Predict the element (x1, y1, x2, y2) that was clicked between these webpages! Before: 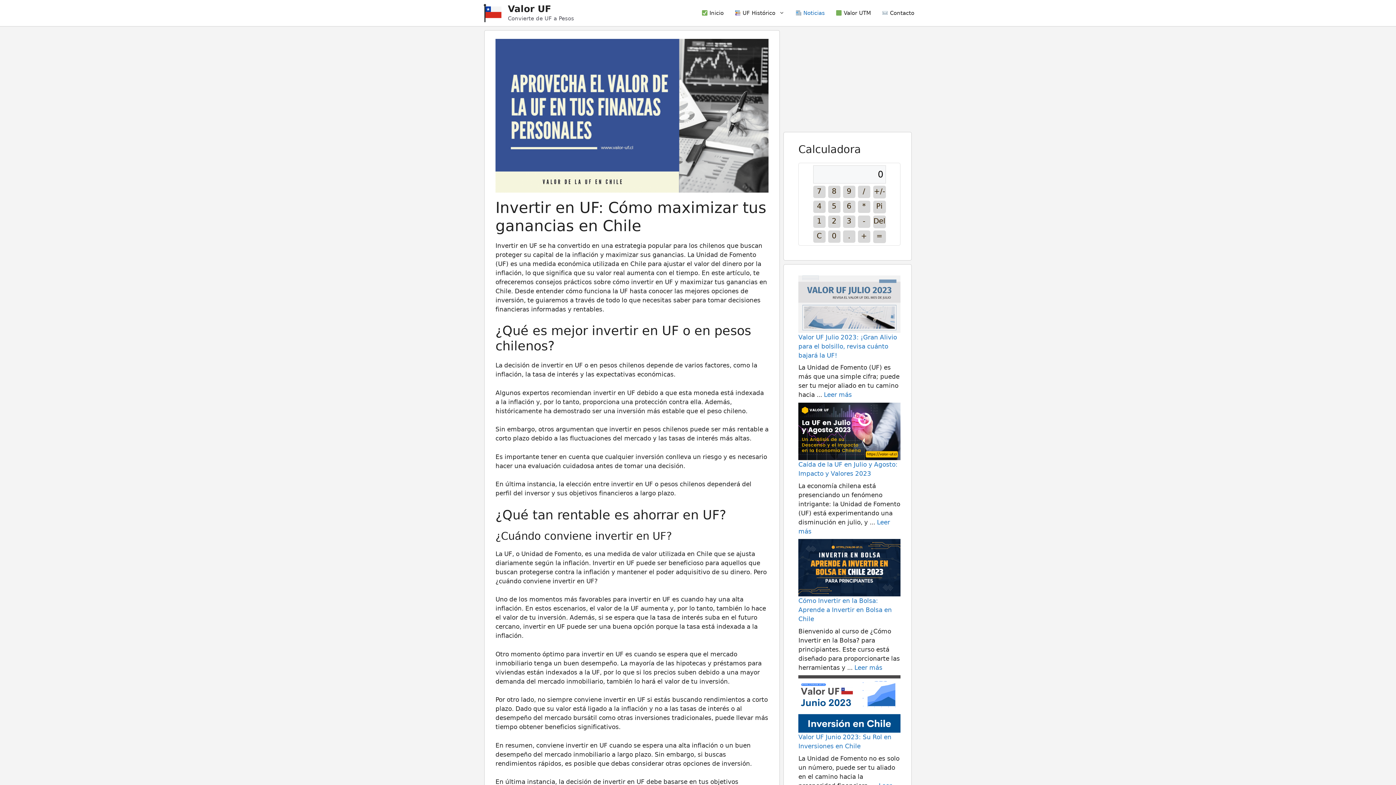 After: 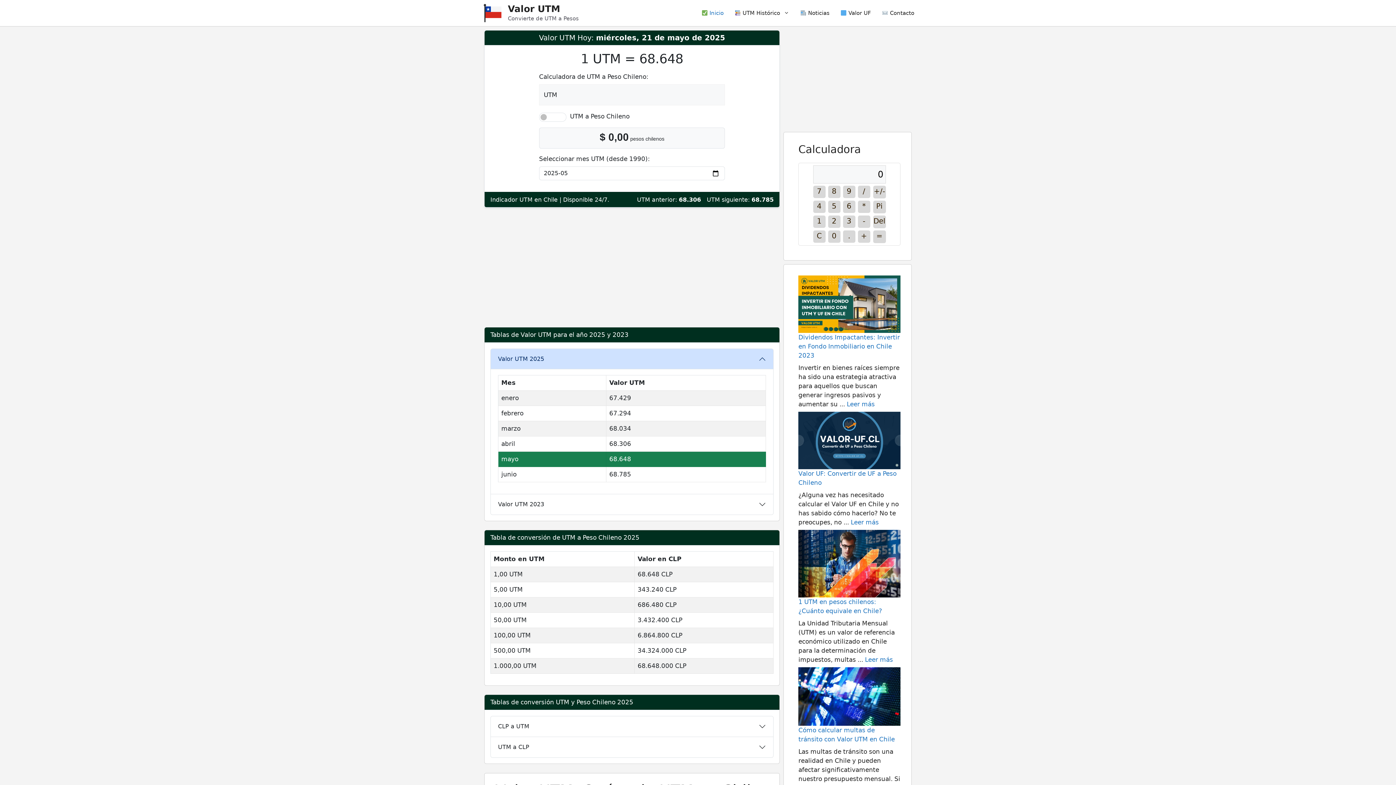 Action: bbox: (830, 5, 876, 20) label:  Valor UTM